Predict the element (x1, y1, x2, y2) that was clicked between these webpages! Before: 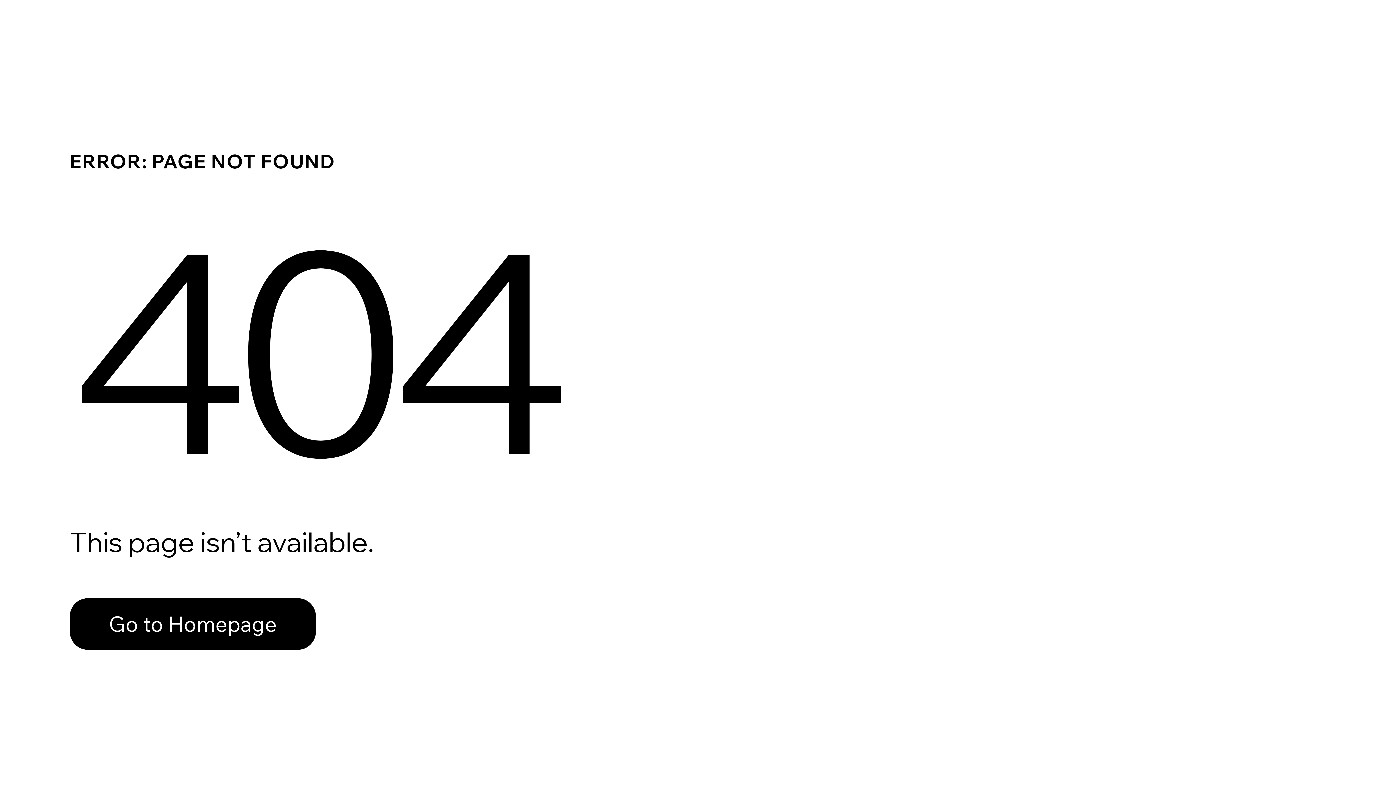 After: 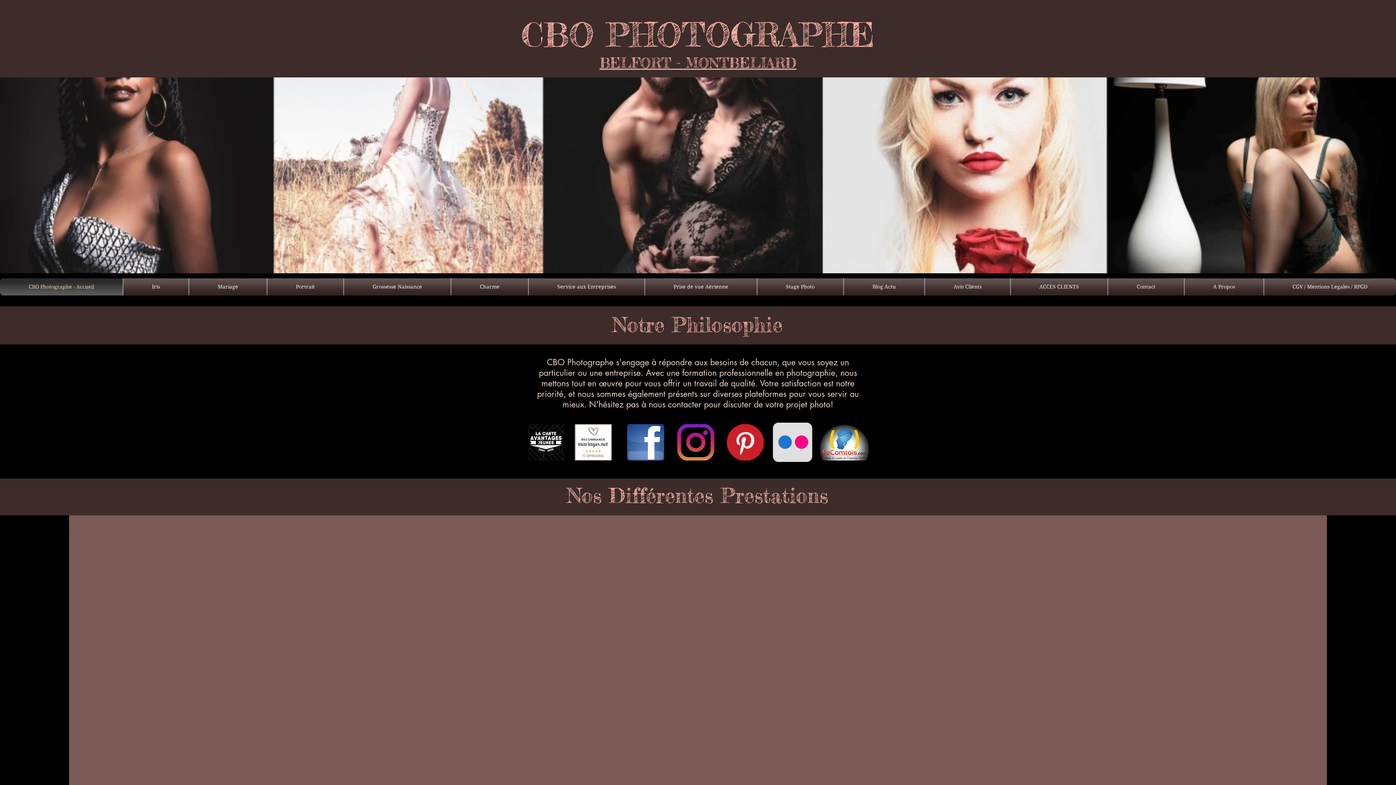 Action: bbox: (69, 598, 316, 650) label: Go to Homepage